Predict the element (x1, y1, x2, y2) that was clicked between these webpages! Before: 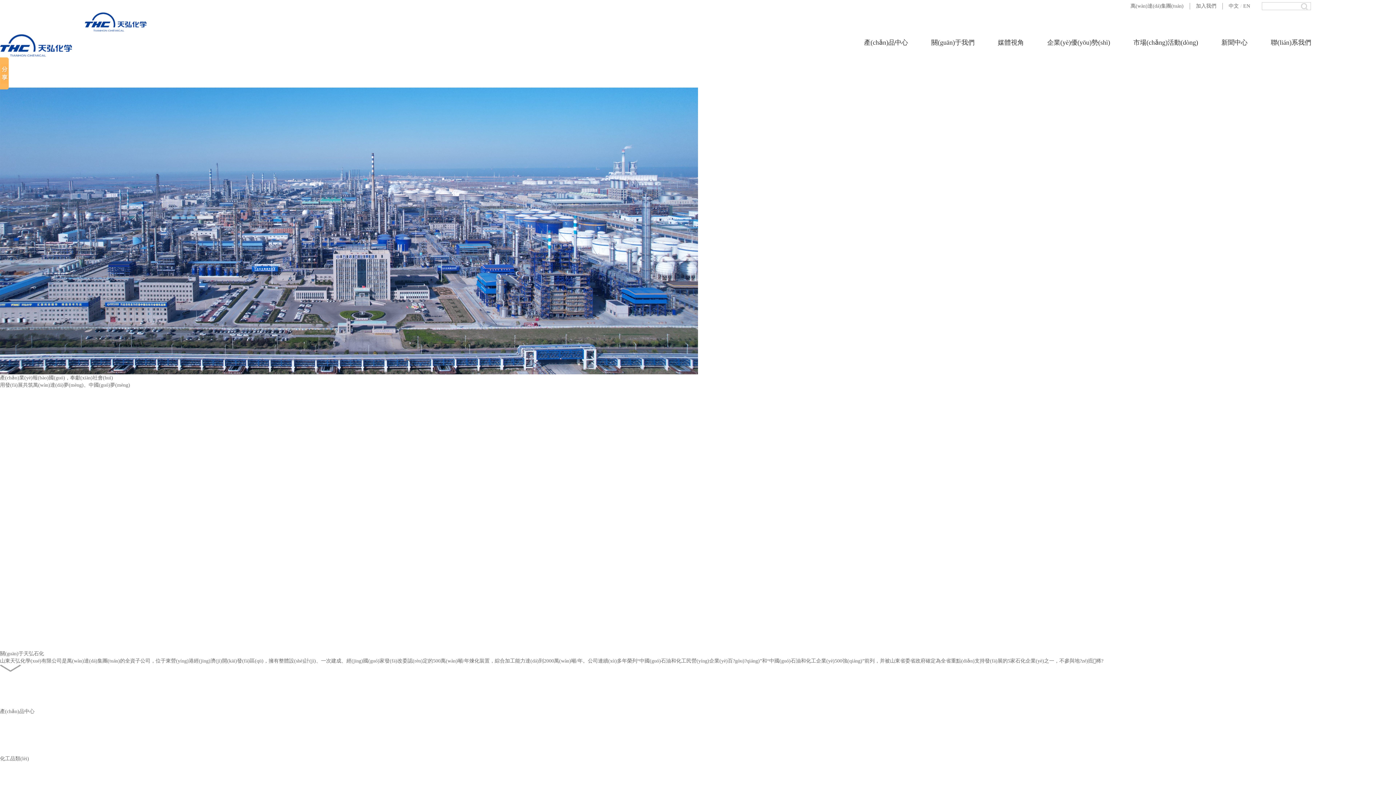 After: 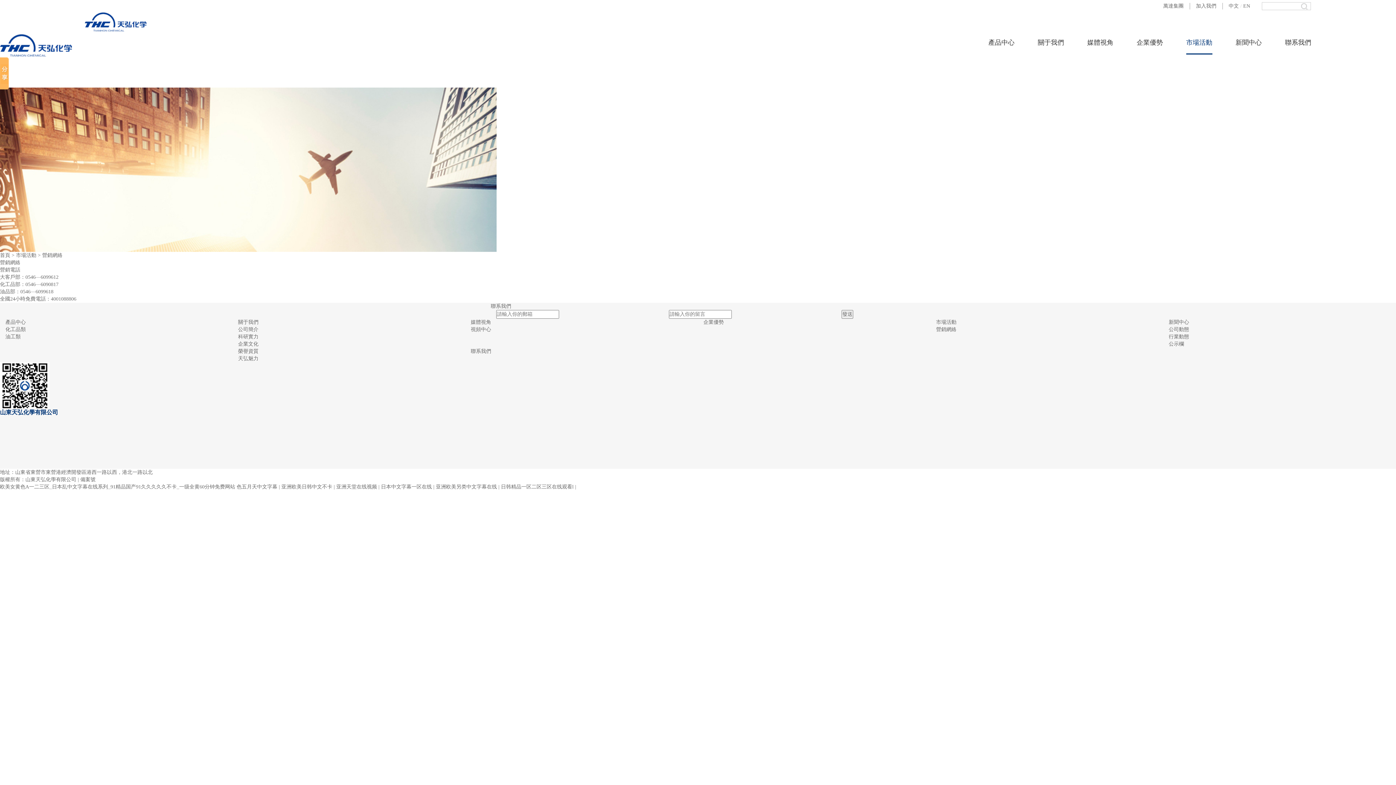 Action: bbox: (1133, 31, 1198, 54) label: 市場(chǎng)活動(dòng)